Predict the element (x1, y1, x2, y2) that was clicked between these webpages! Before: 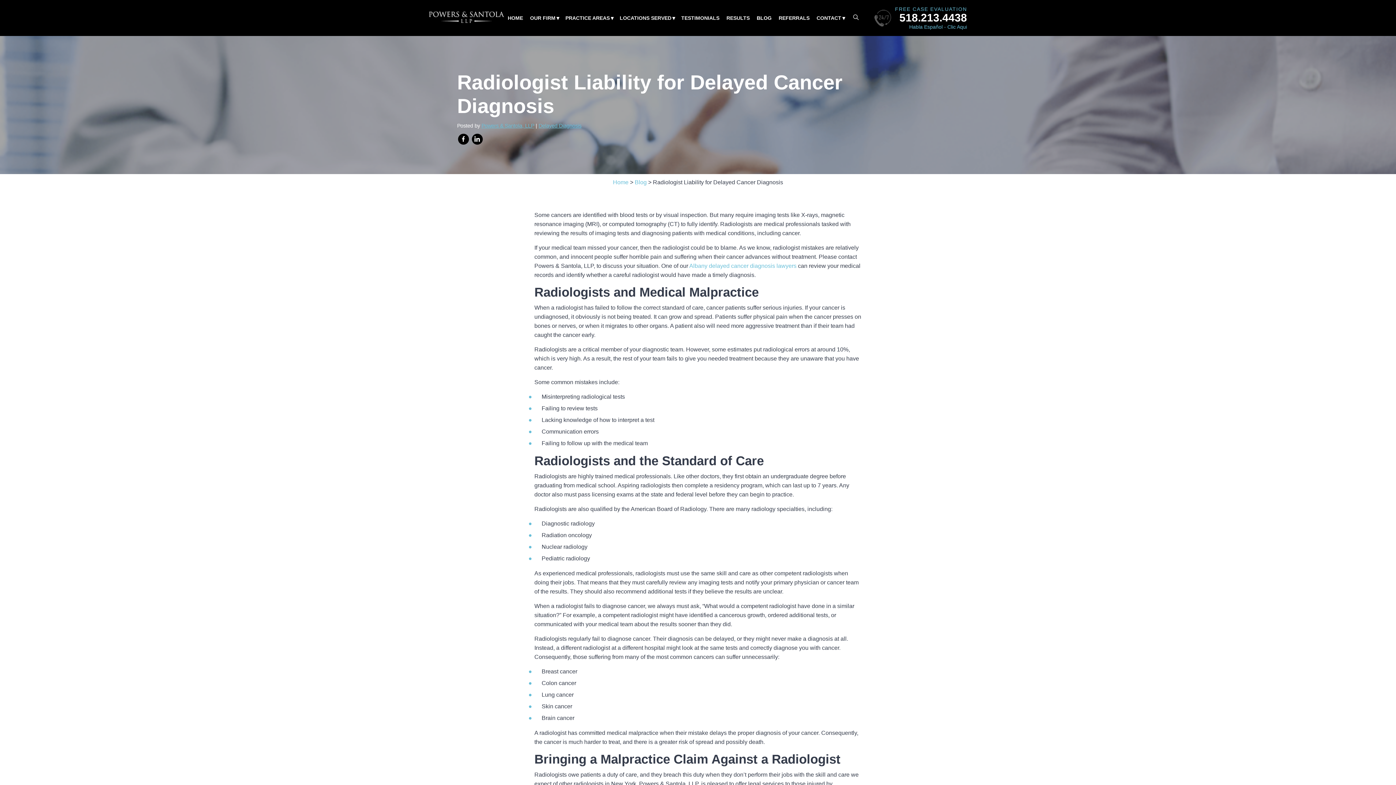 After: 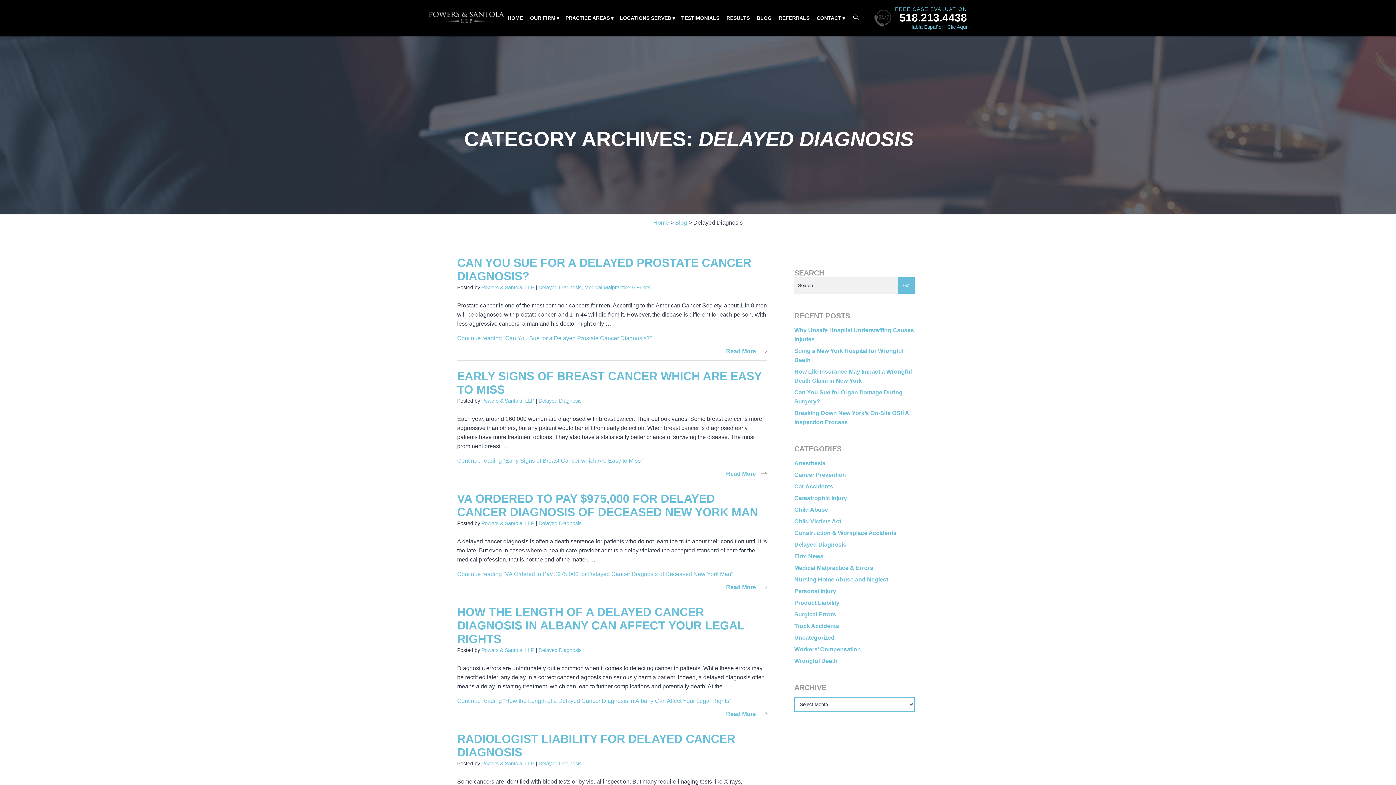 Action: bbox: (538, 122, 581, 128) label: Delayed Diagnosis